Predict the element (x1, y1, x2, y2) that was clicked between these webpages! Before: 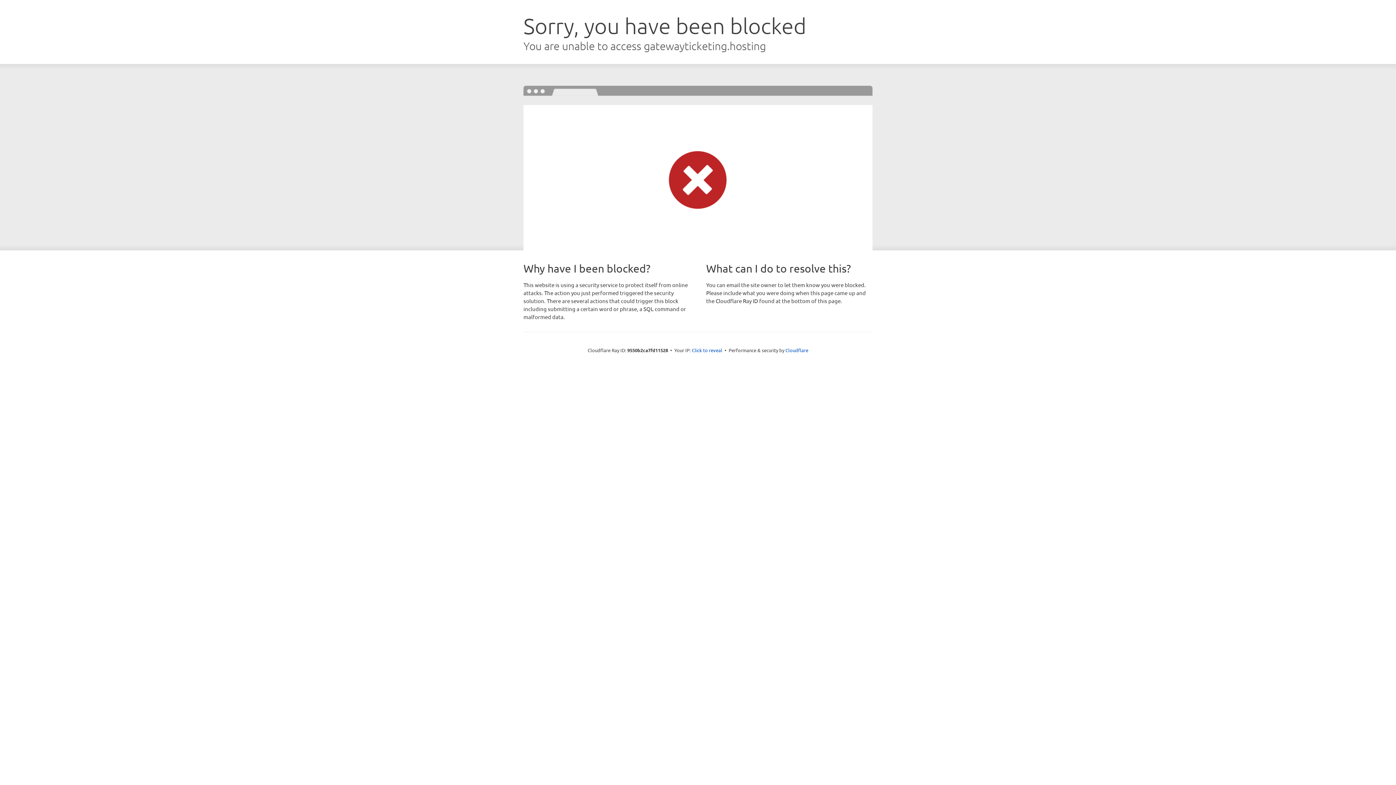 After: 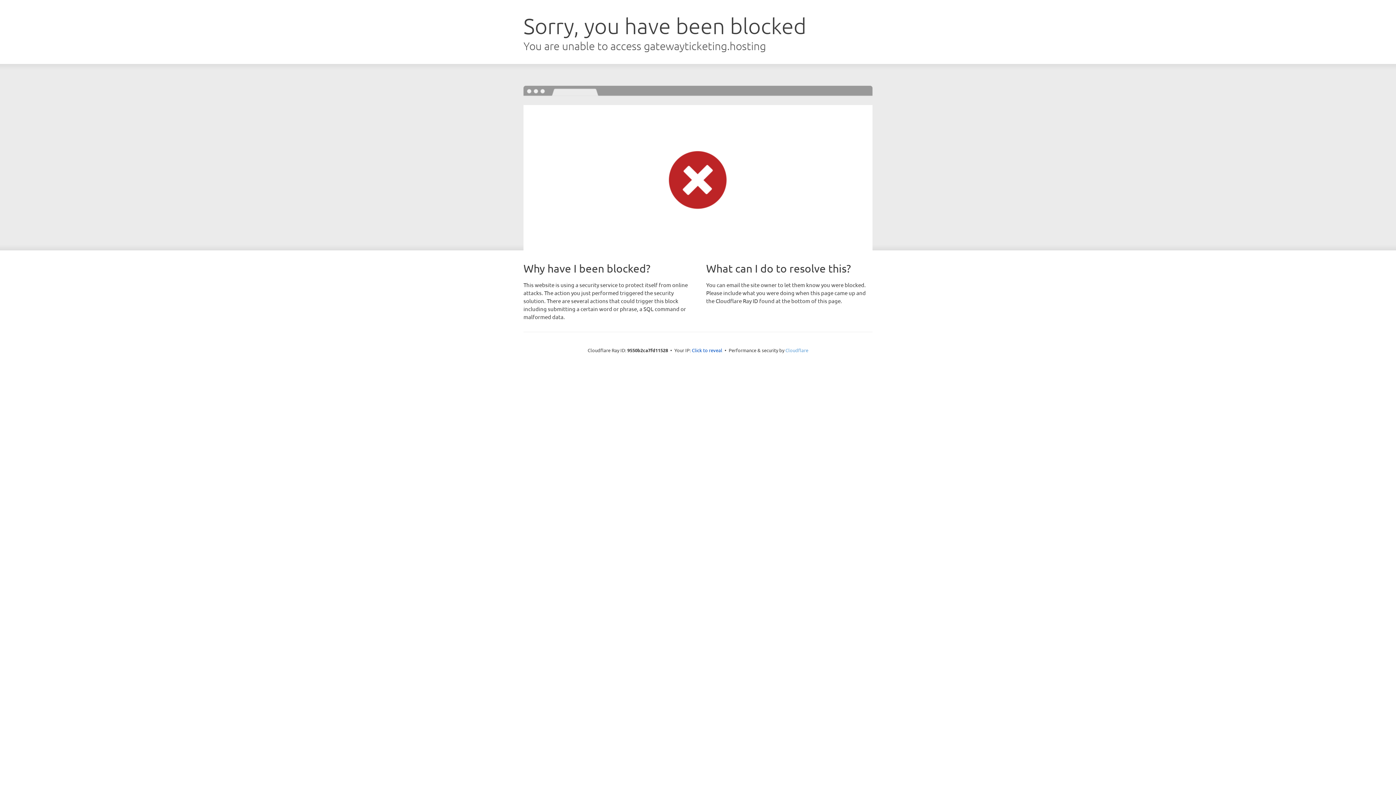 Action: label: Cloudflare bbox: (785, 347, 808, 353)